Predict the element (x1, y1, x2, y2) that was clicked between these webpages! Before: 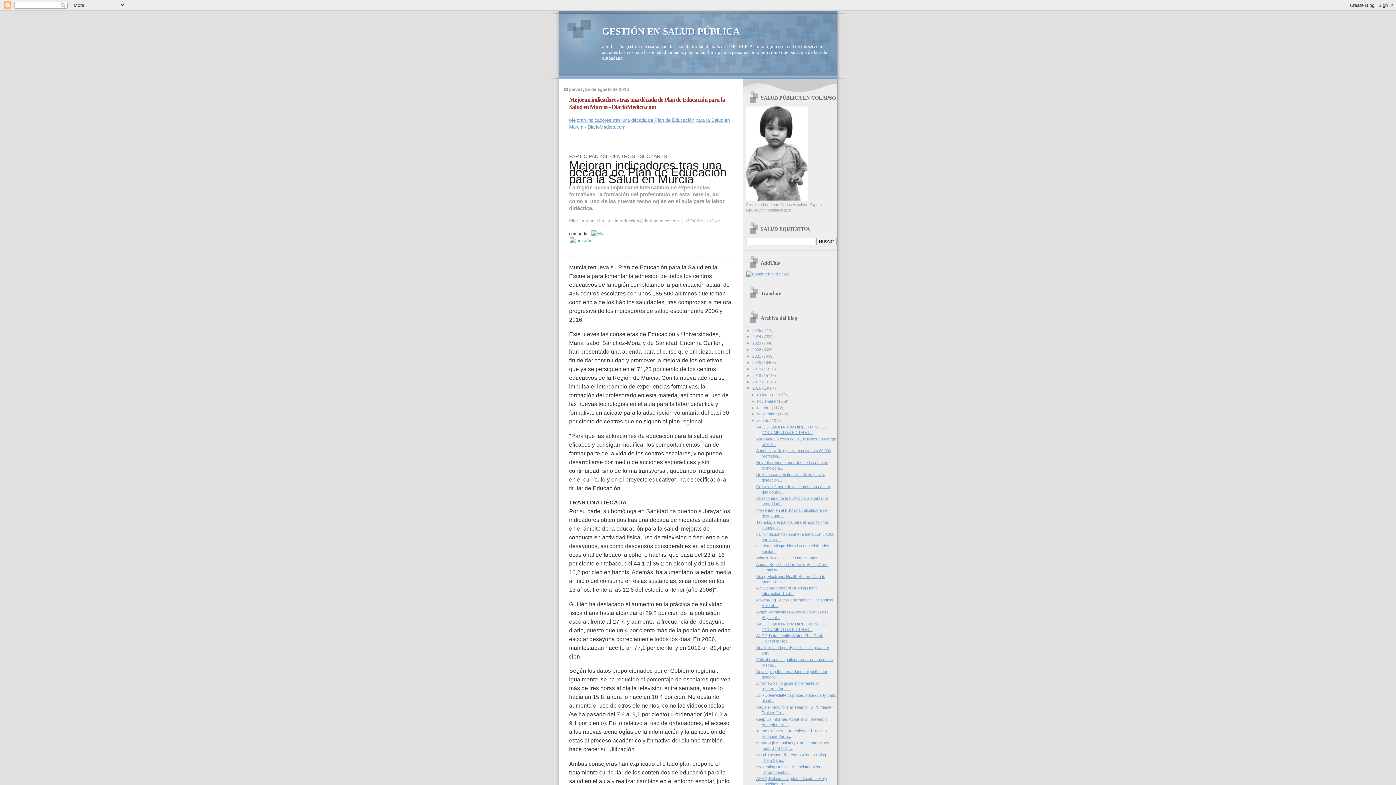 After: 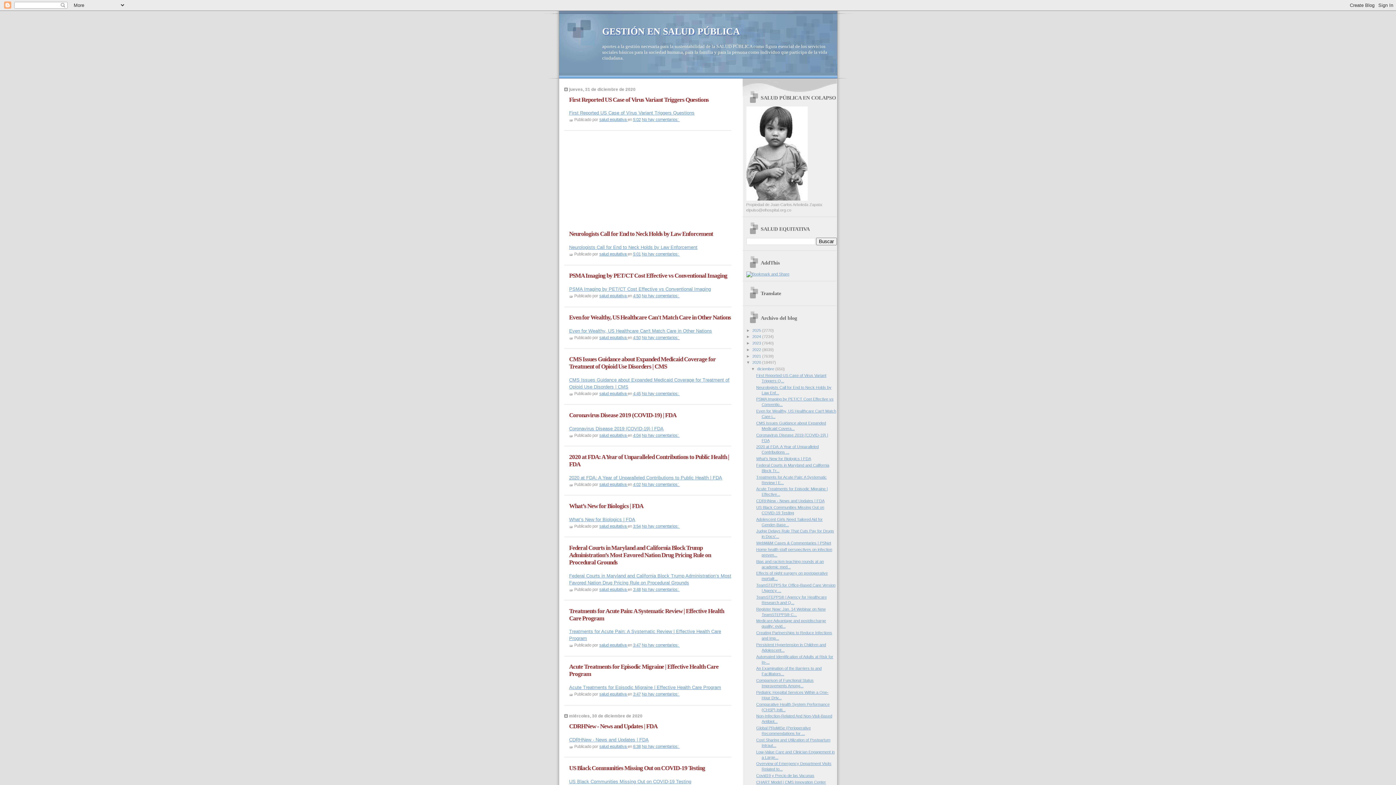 Action: label: 2020  bbox: (752, 360, 762, 364)